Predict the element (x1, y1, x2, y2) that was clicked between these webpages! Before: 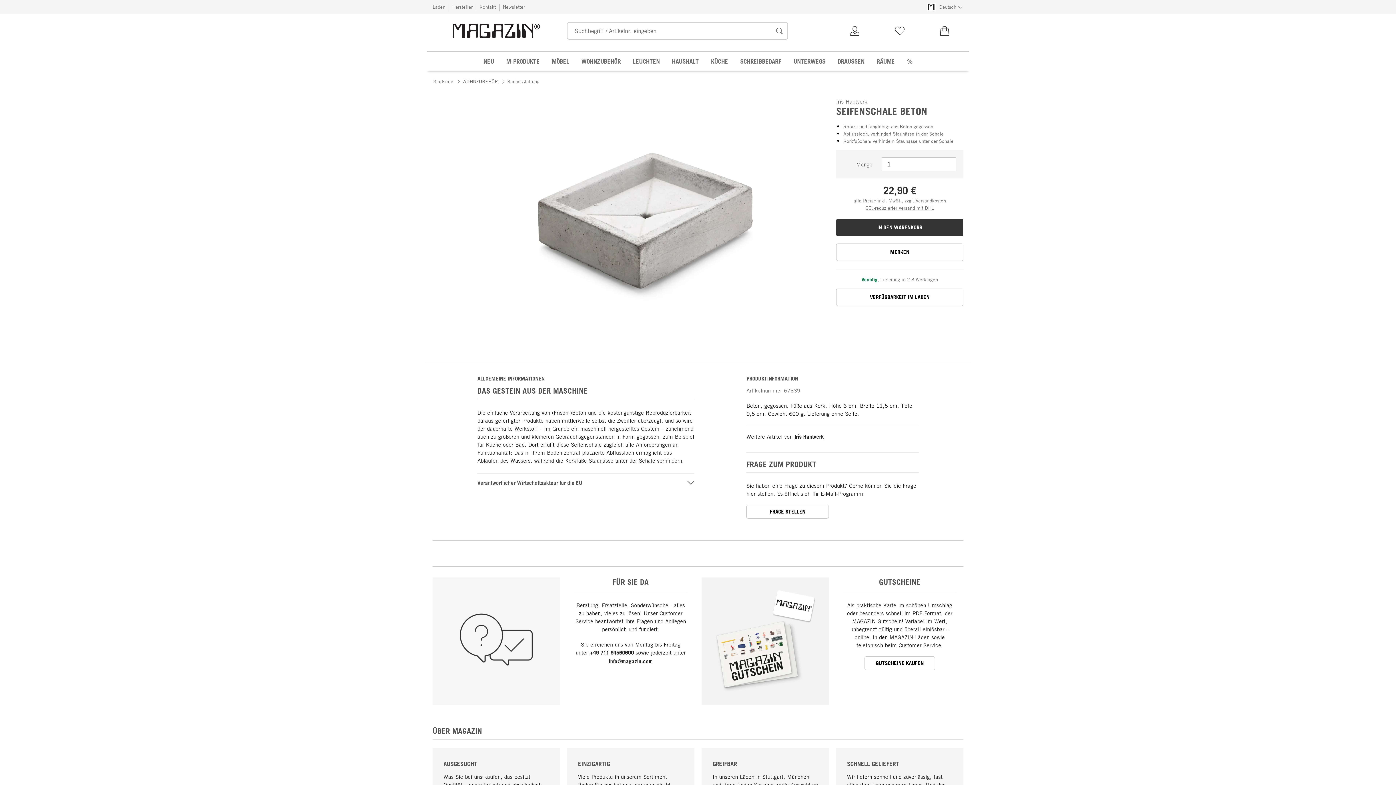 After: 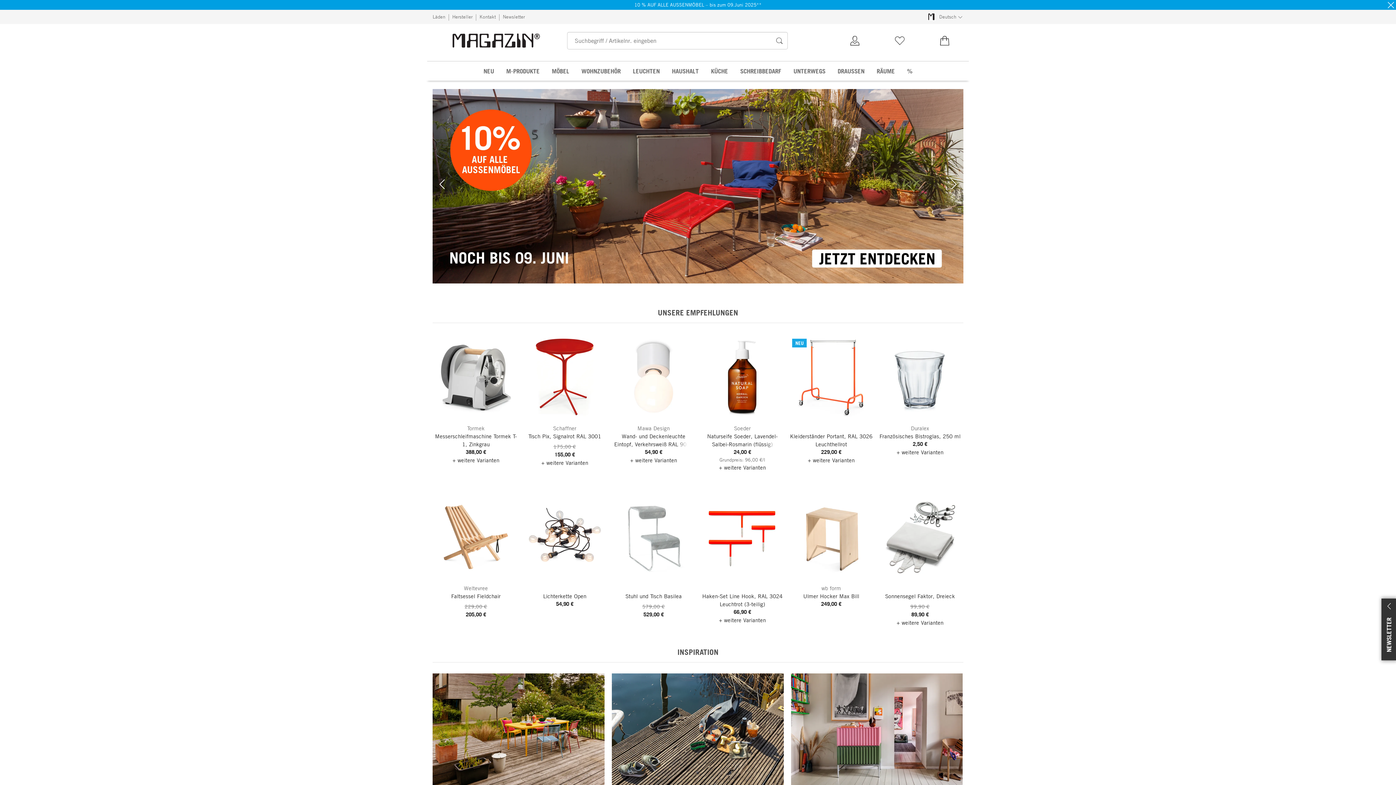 Action: label: Startseite bbox: (433, 77, 453, 85)